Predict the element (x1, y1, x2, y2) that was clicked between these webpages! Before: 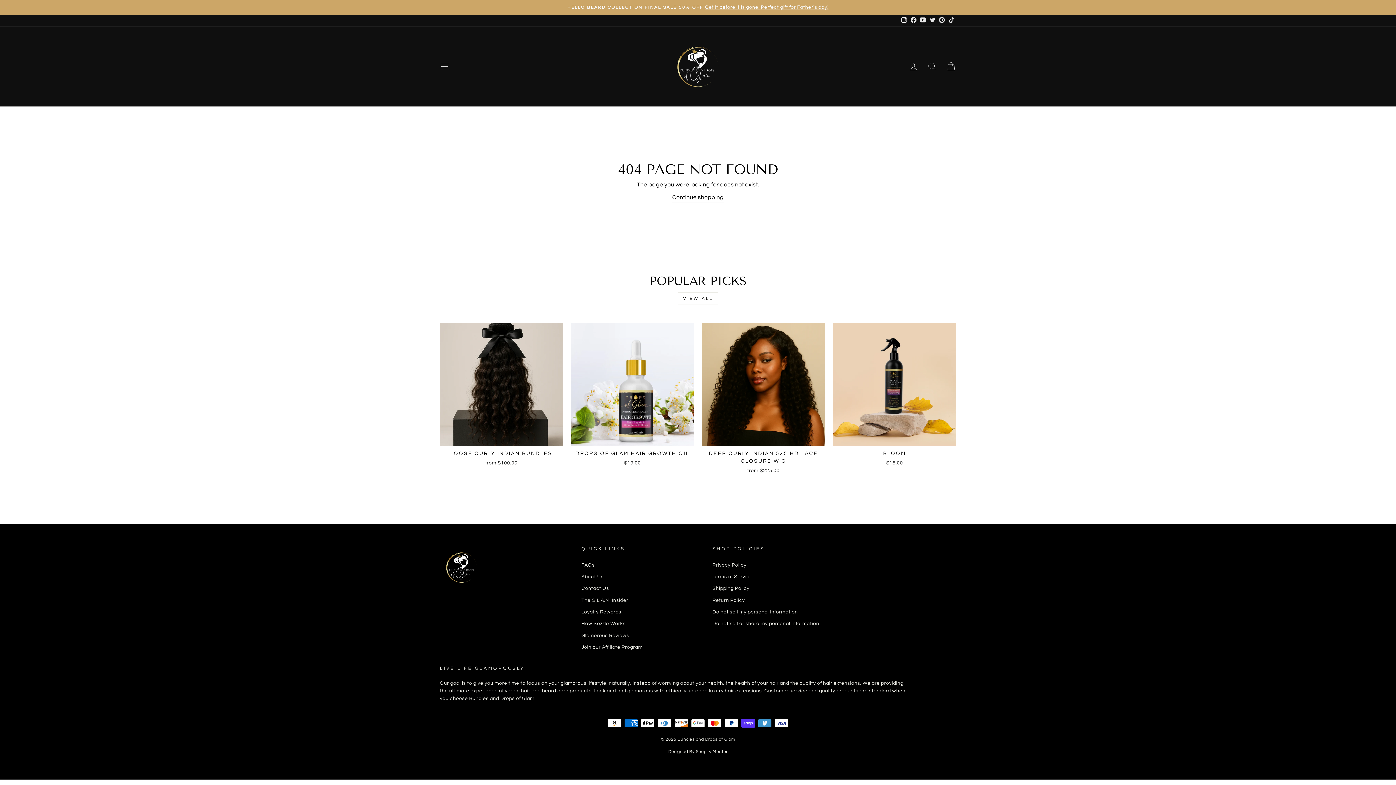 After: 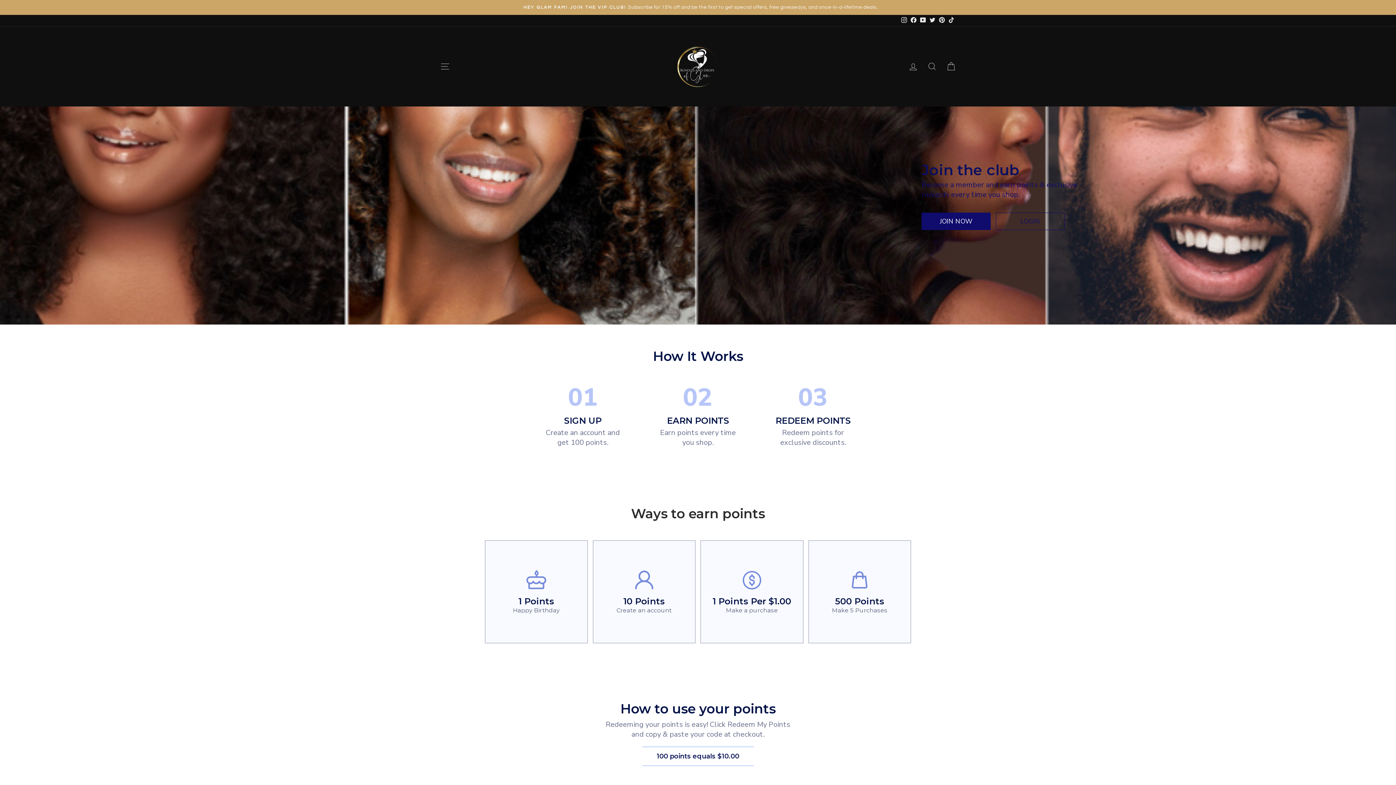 Action: label: Loyalty Rewards bbox: (581, 607, 621, 617)